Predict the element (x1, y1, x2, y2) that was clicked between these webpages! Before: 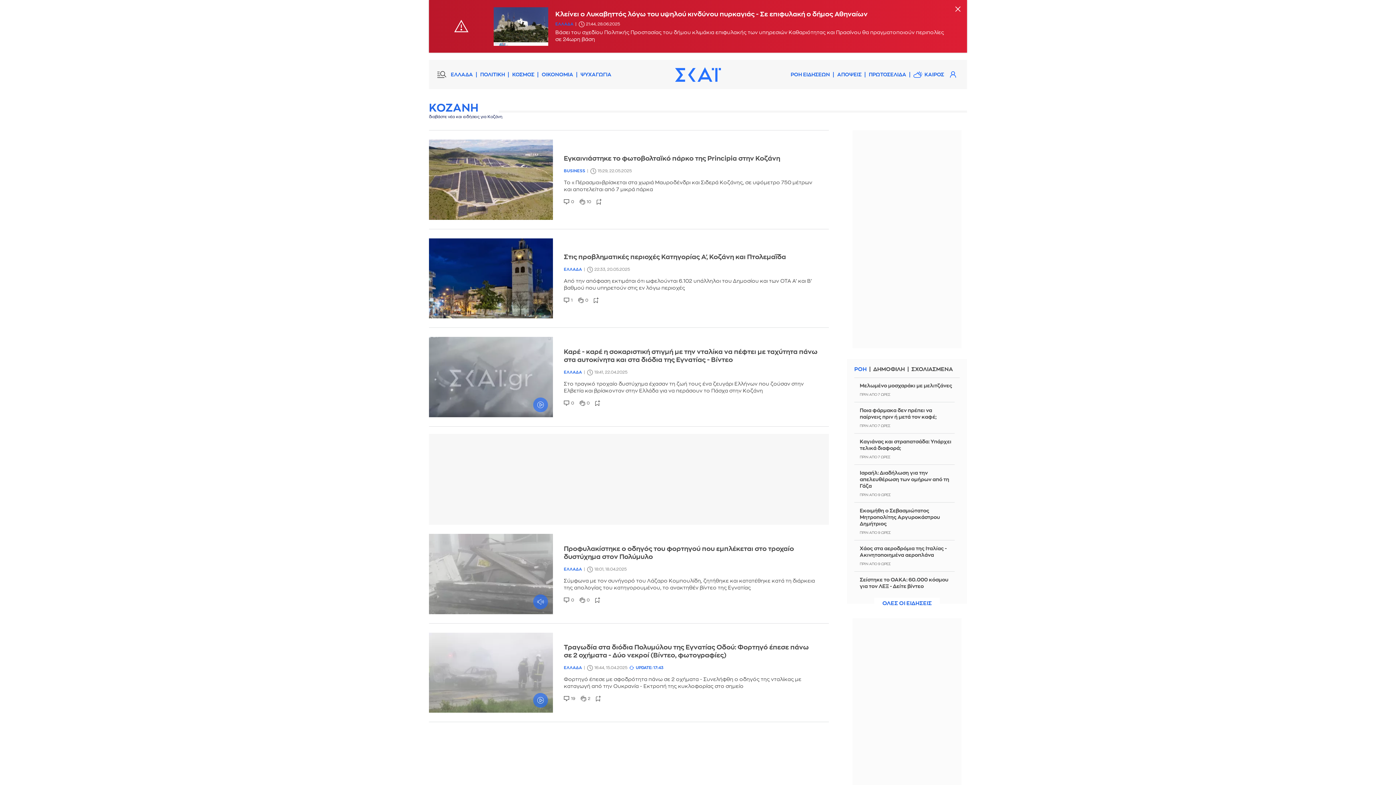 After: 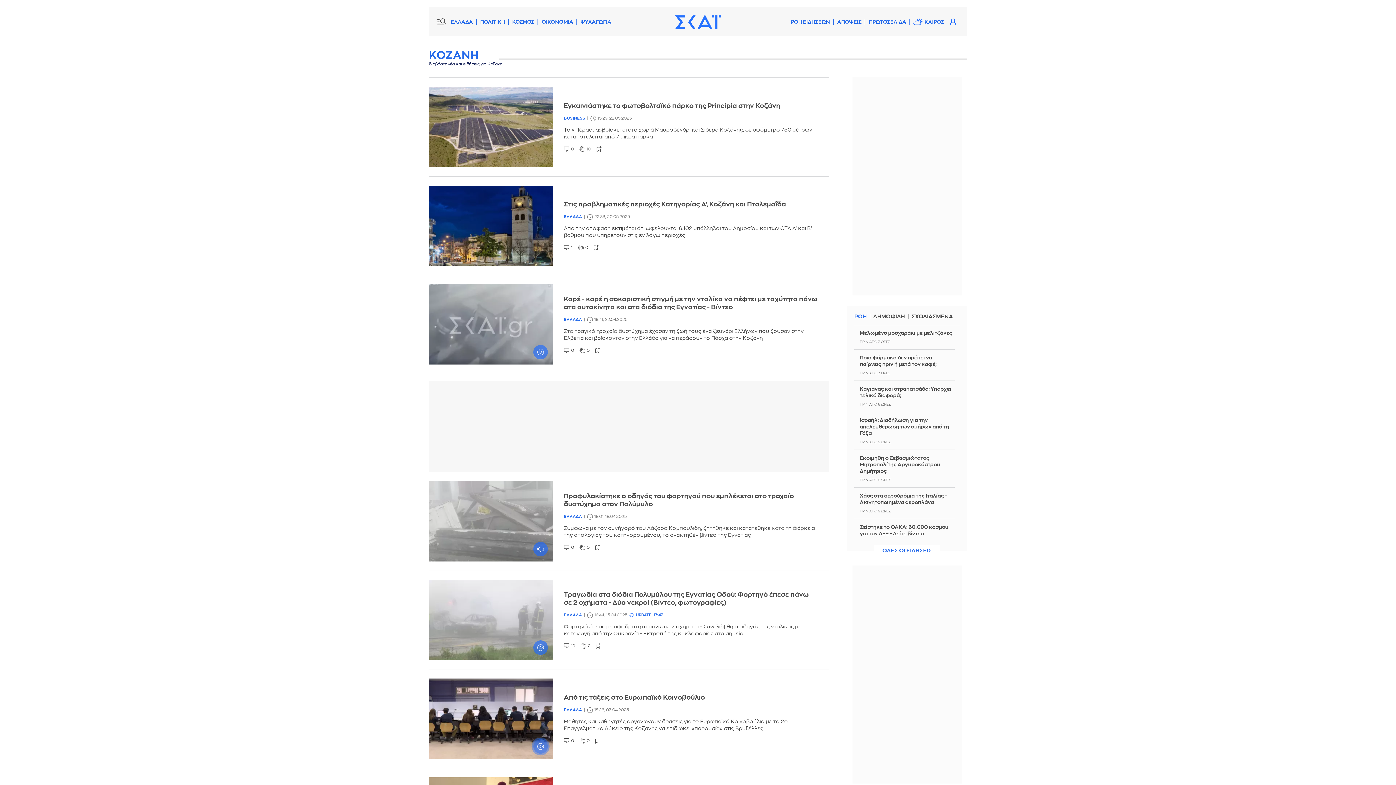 Action: bbox: (949, 0, 967, 19) label: Κλείσιμο